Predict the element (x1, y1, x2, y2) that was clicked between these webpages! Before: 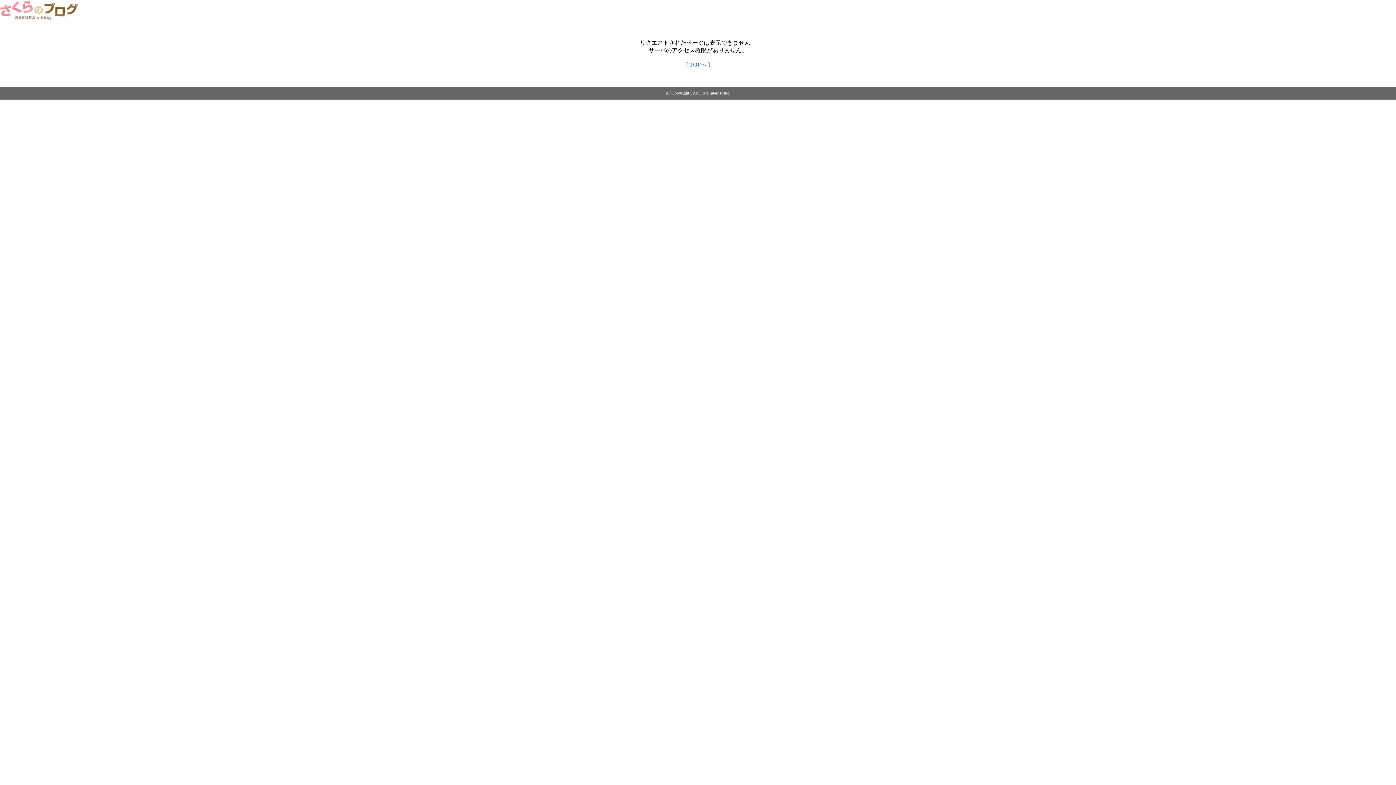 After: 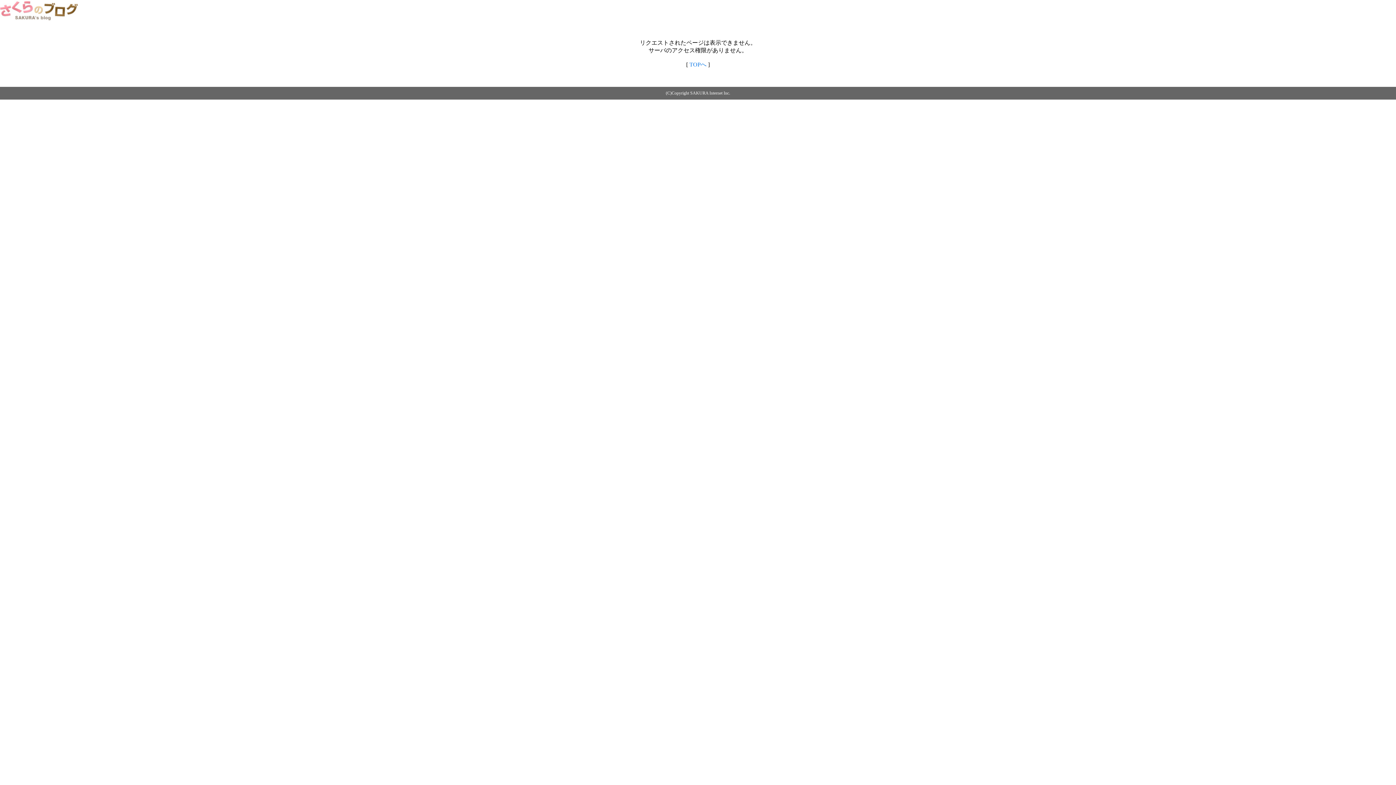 Action: label: TOPへ bbox: (689, 61, 706, 67)